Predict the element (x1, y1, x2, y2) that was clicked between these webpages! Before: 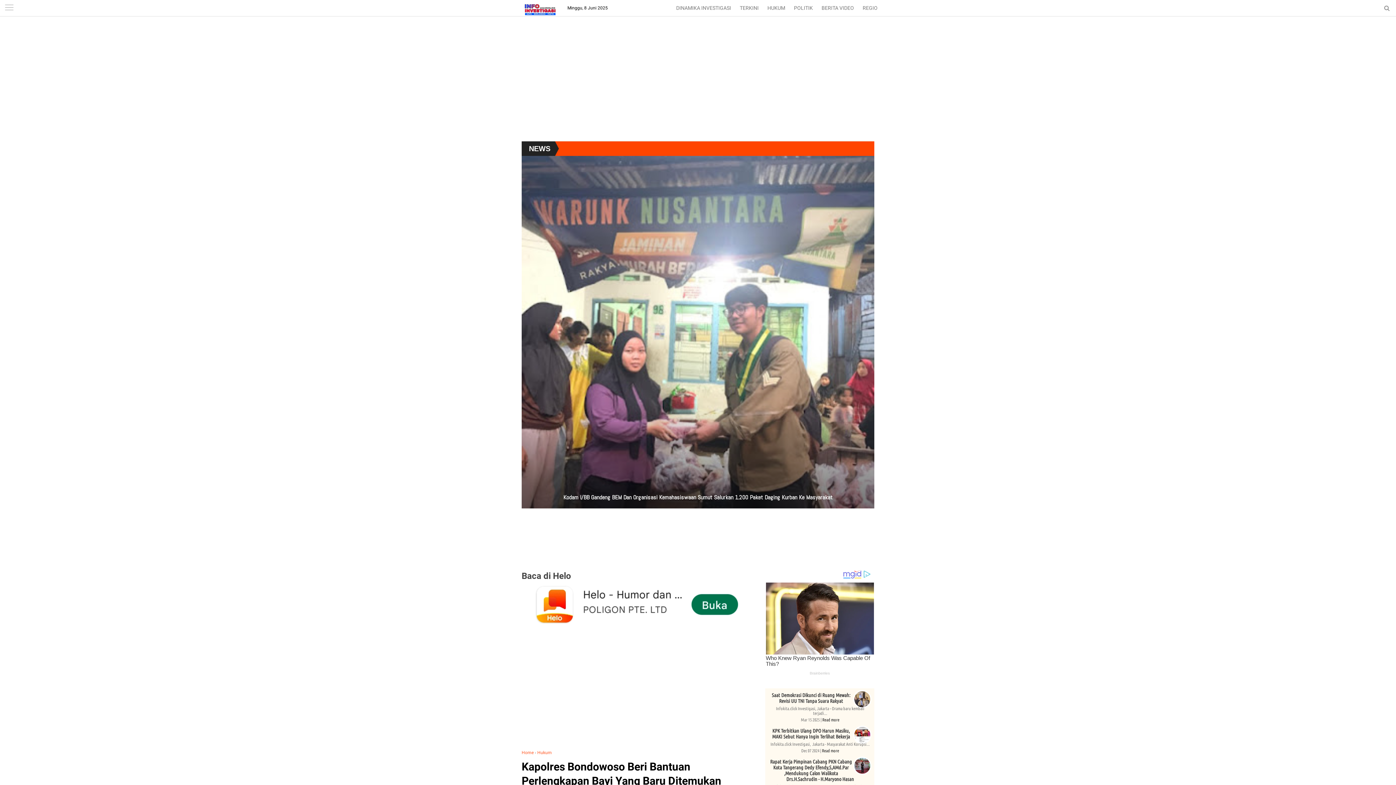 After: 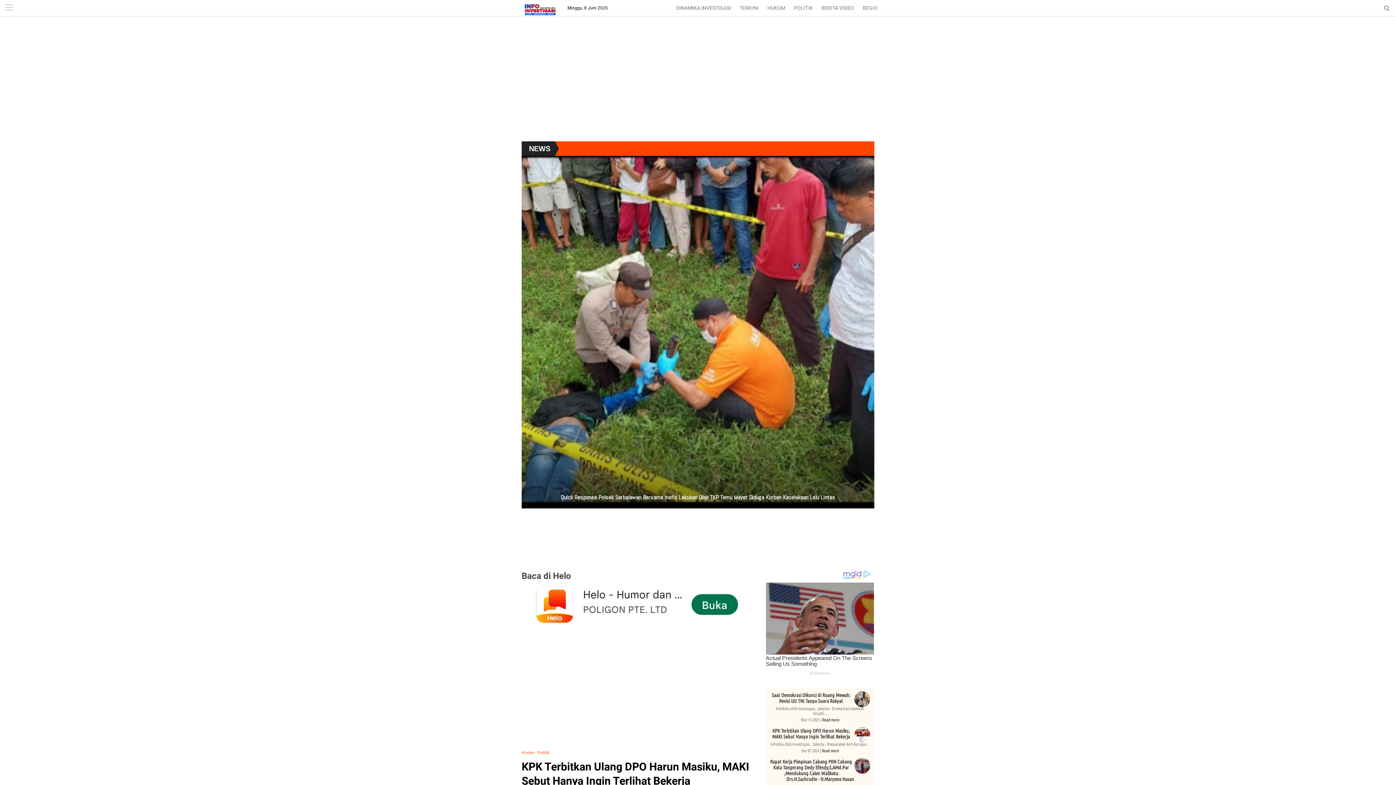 Action: bbox: (772, 728, 850, 740) label: KPK Terbitkan Ulang DPO Harun Masiku, MAKI Sebut Hanya Ingin Terlihat Bekerja